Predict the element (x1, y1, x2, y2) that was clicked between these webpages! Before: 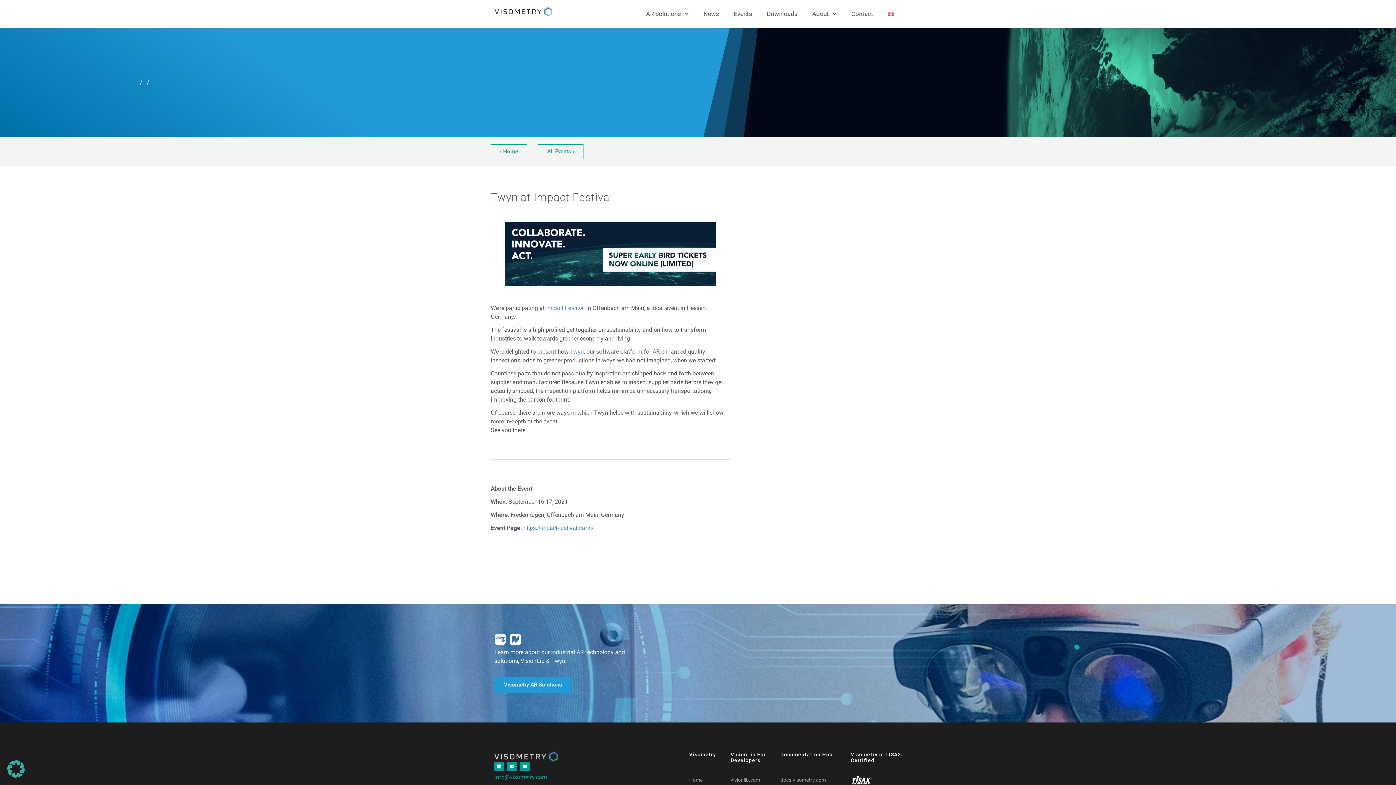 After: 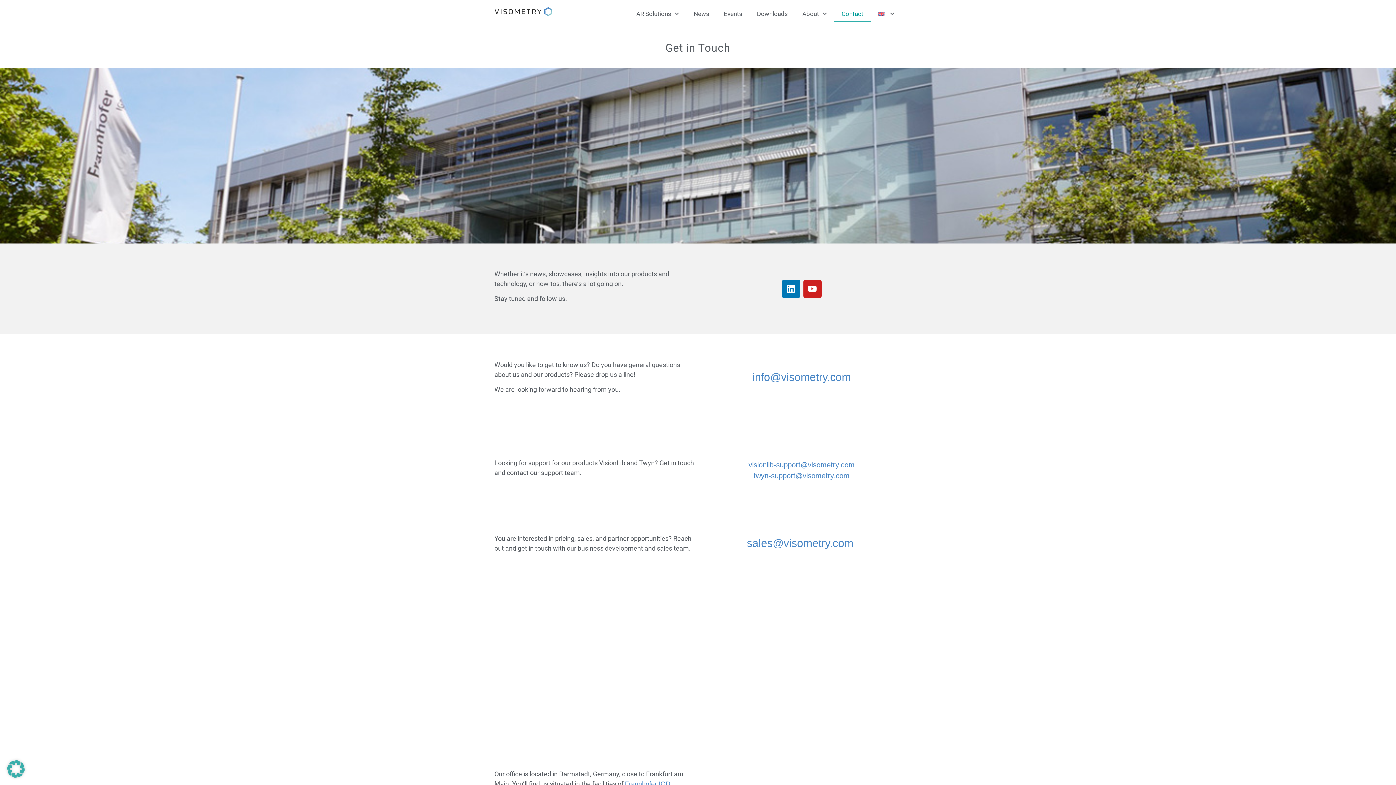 Action: label: Contact bbox: (844, 5, 880, 22)